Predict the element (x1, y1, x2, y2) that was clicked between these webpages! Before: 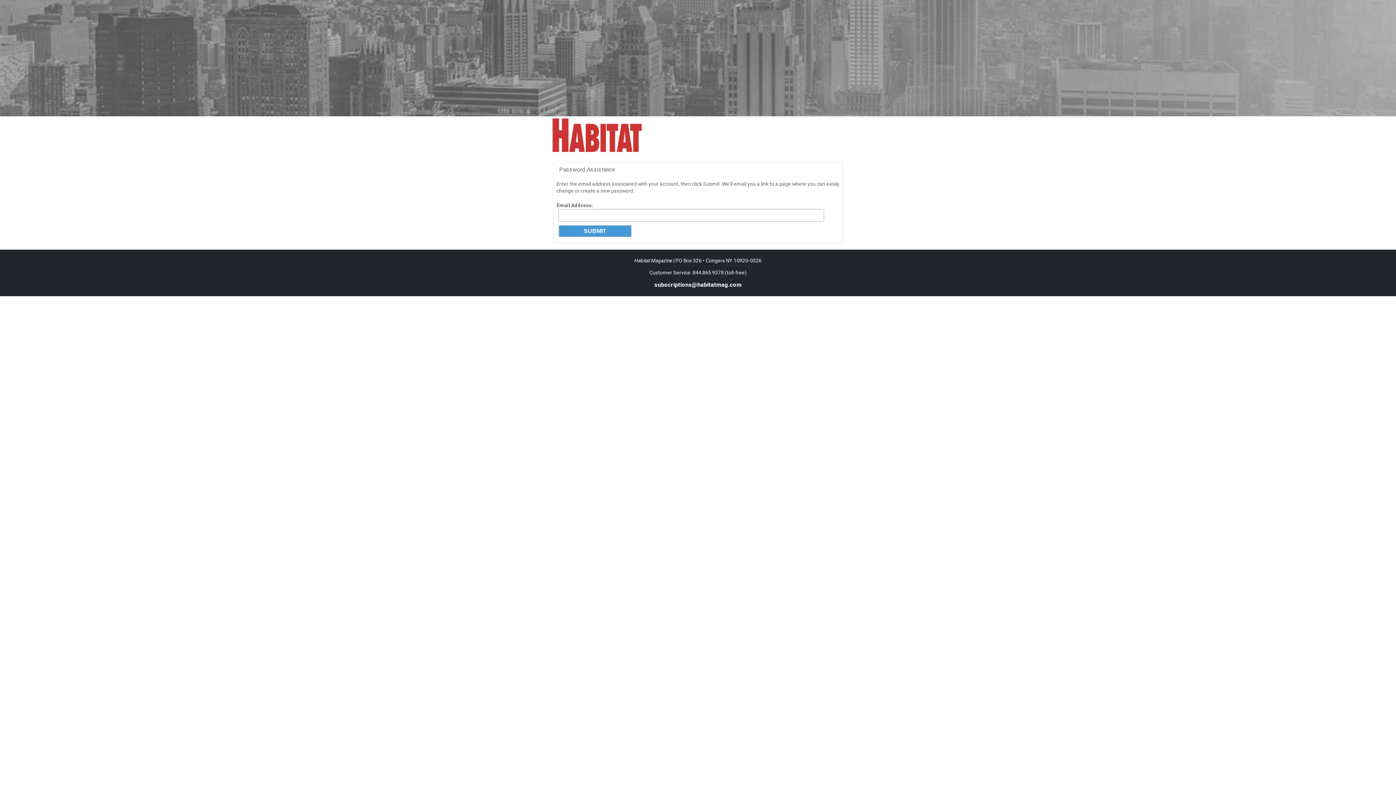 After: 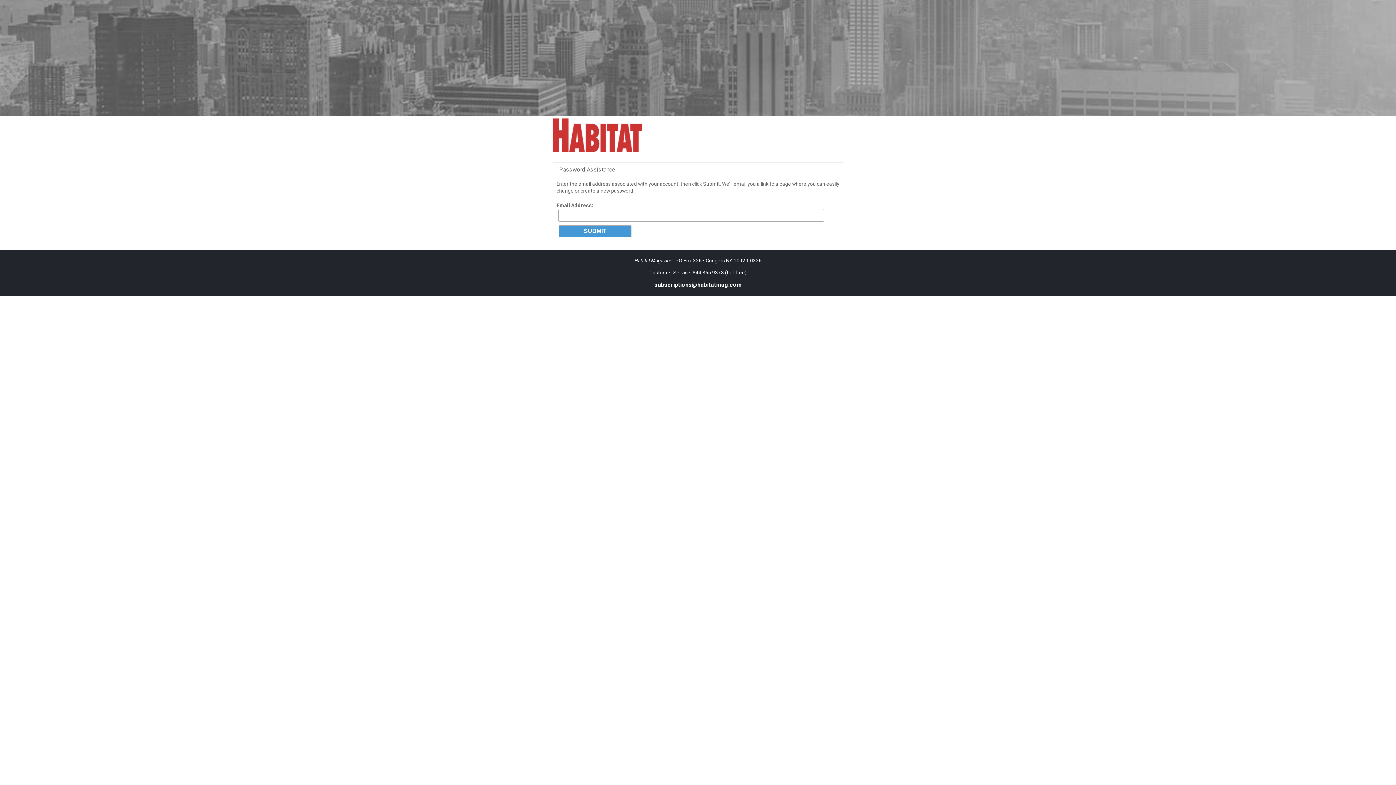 Action: bbox: (552, 118, 843, 151)